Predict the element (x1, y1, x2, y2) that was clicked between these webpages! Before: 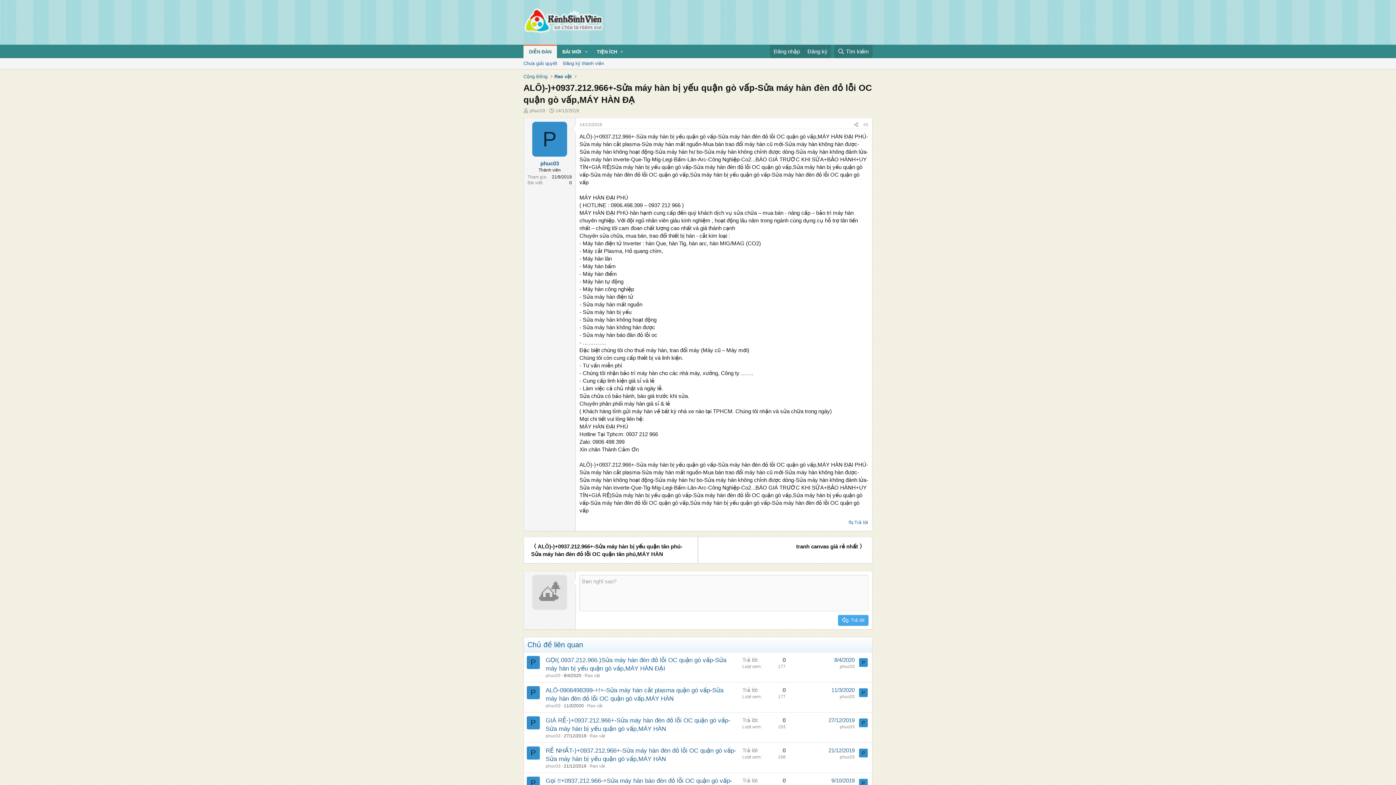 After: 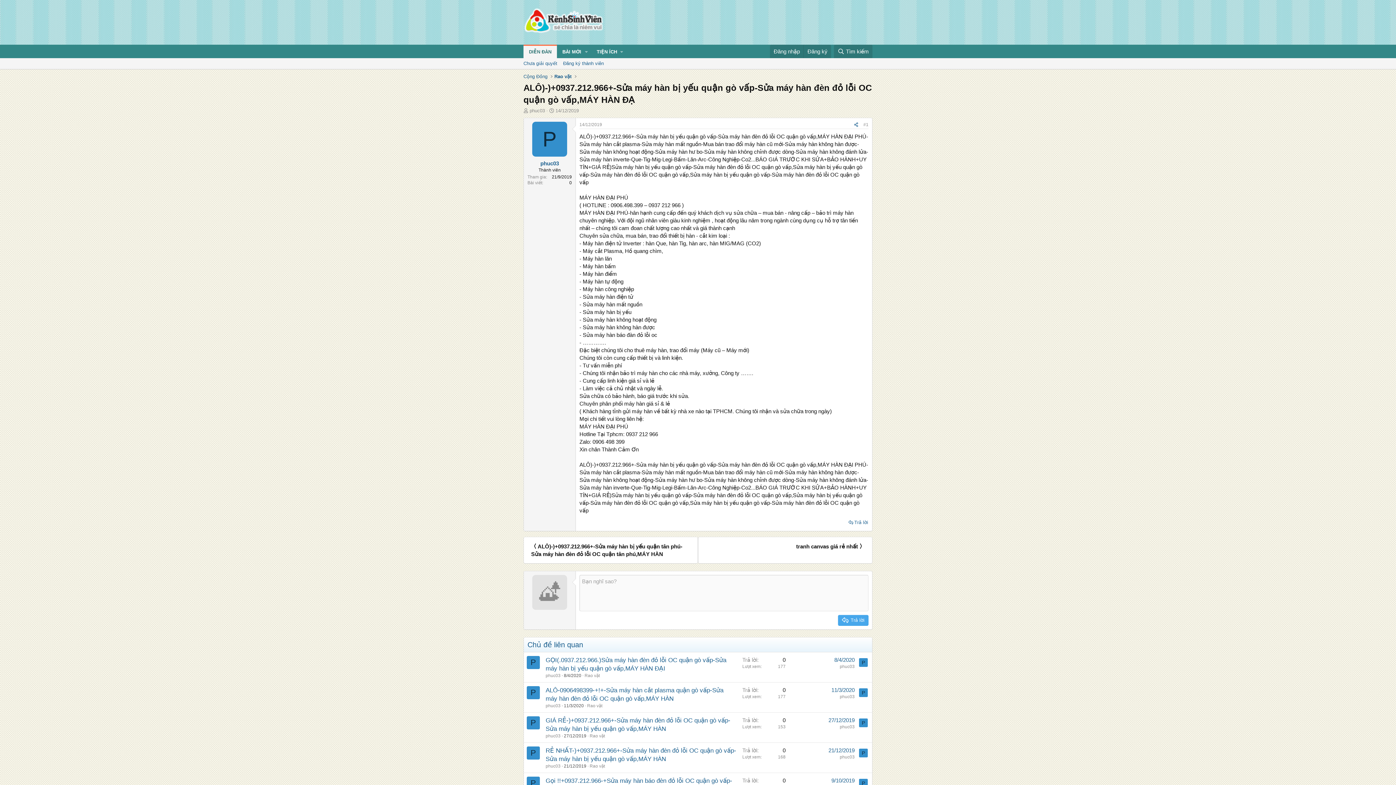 Action: bbox: (851, 120, 861, 128) label: Chia sẻ